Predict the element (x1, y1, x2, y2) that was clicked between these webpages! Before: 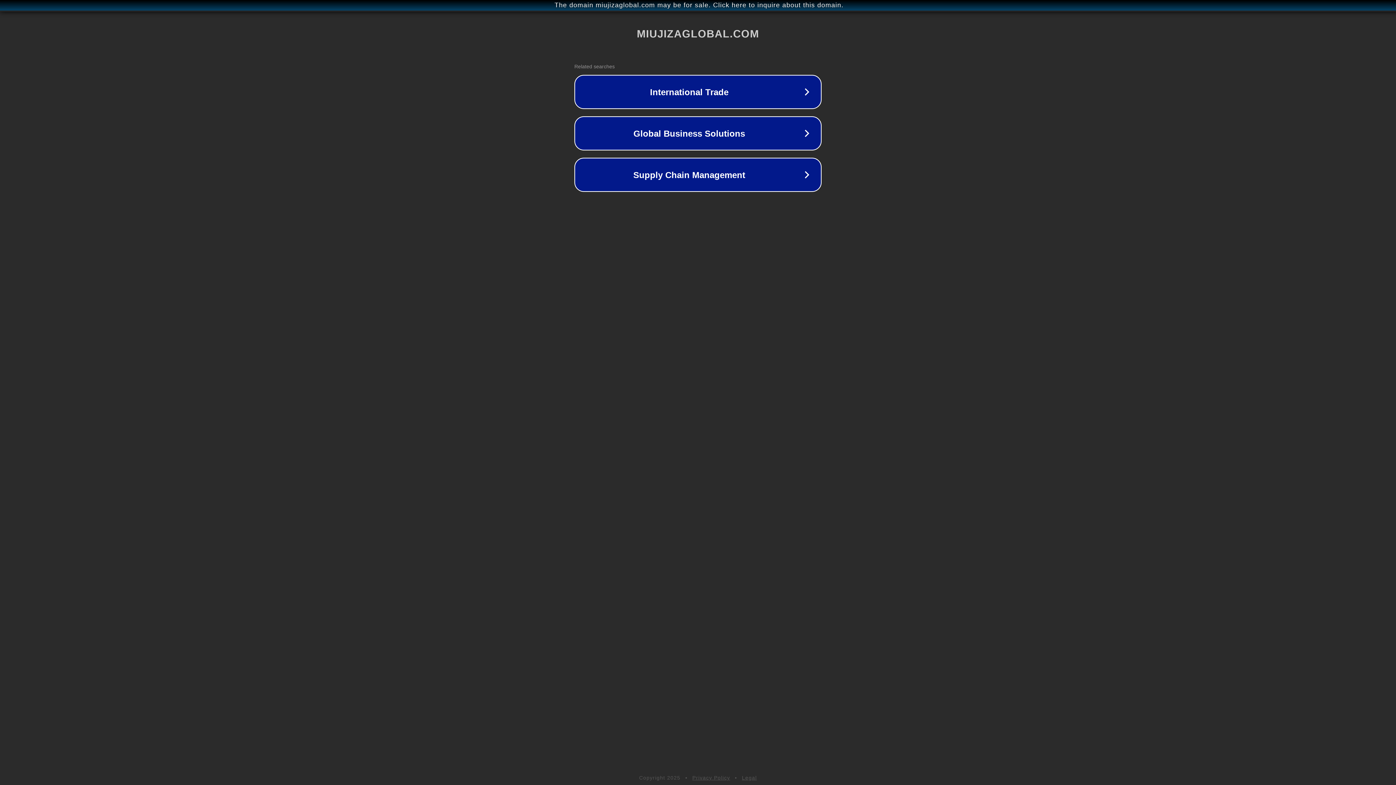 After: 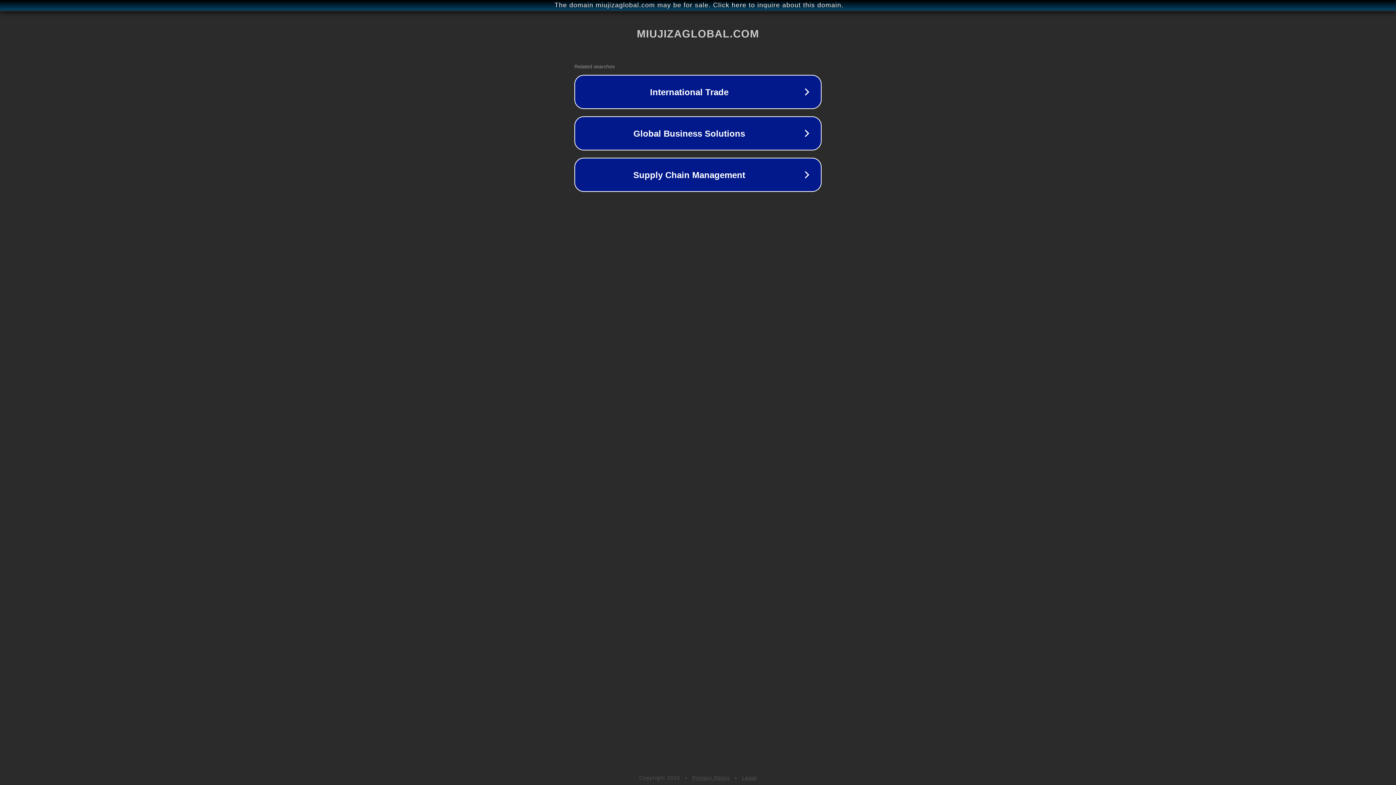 Action: bbox: (742, 775, 757, 781) label: Legal